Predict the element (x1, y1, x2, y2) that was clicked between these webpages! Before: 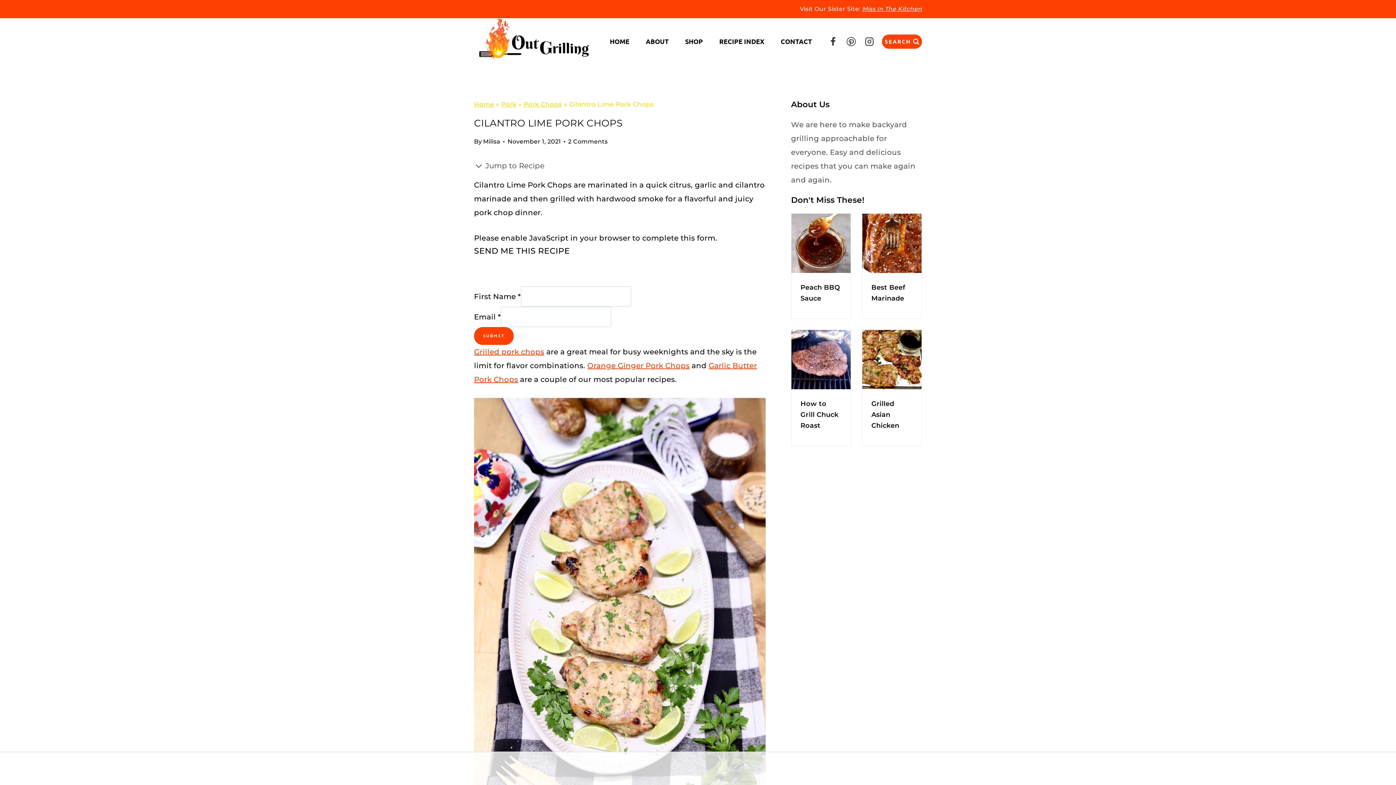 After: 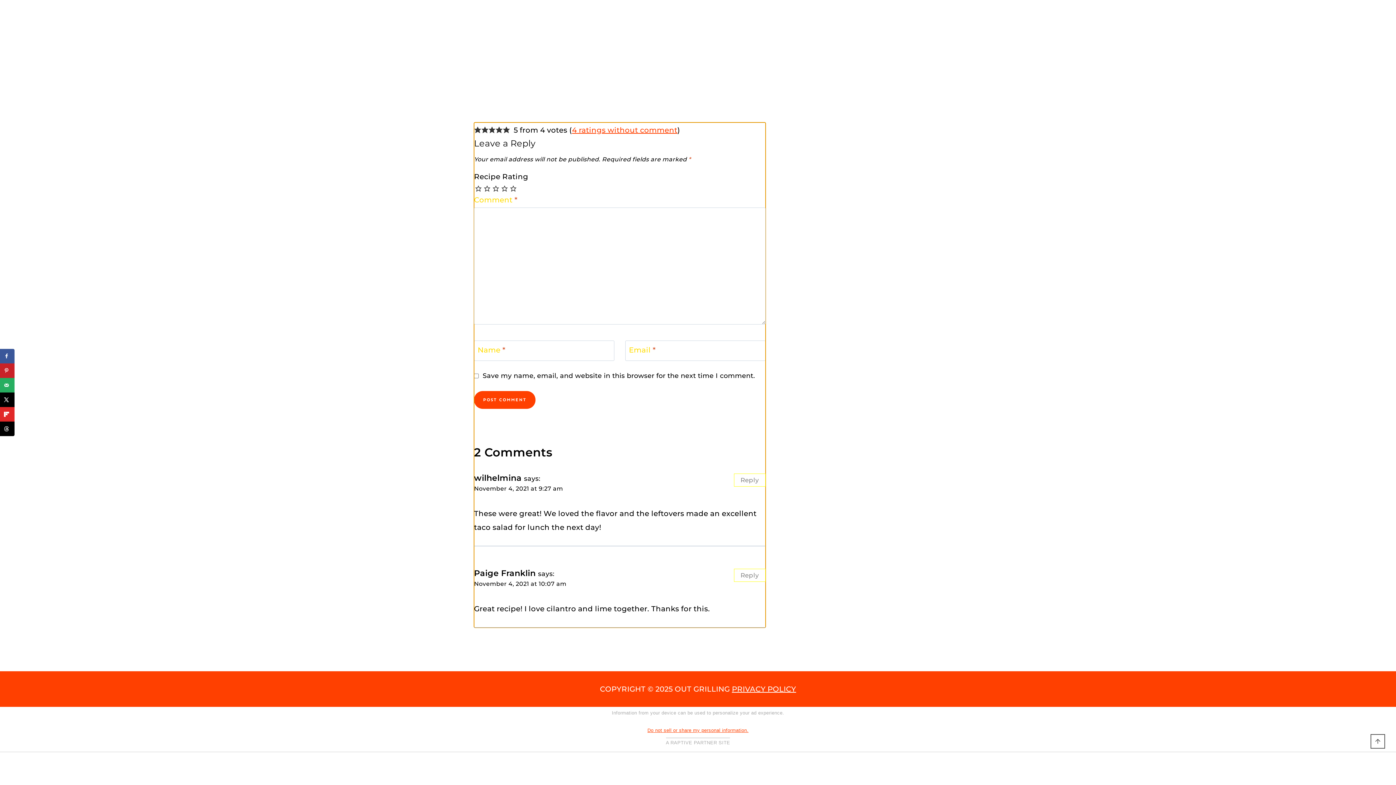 Action: bbox: (568, 136, 607, 147) label: 2 Comments